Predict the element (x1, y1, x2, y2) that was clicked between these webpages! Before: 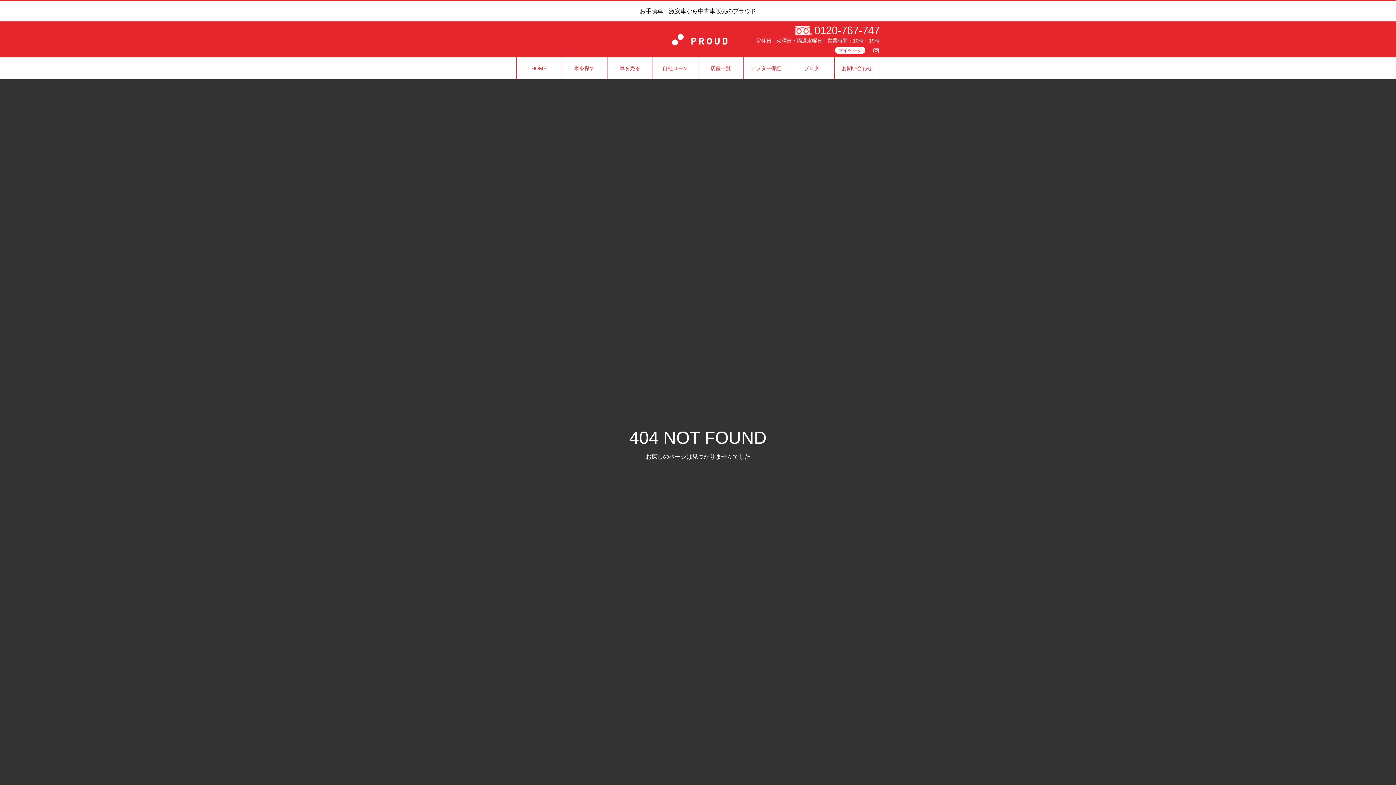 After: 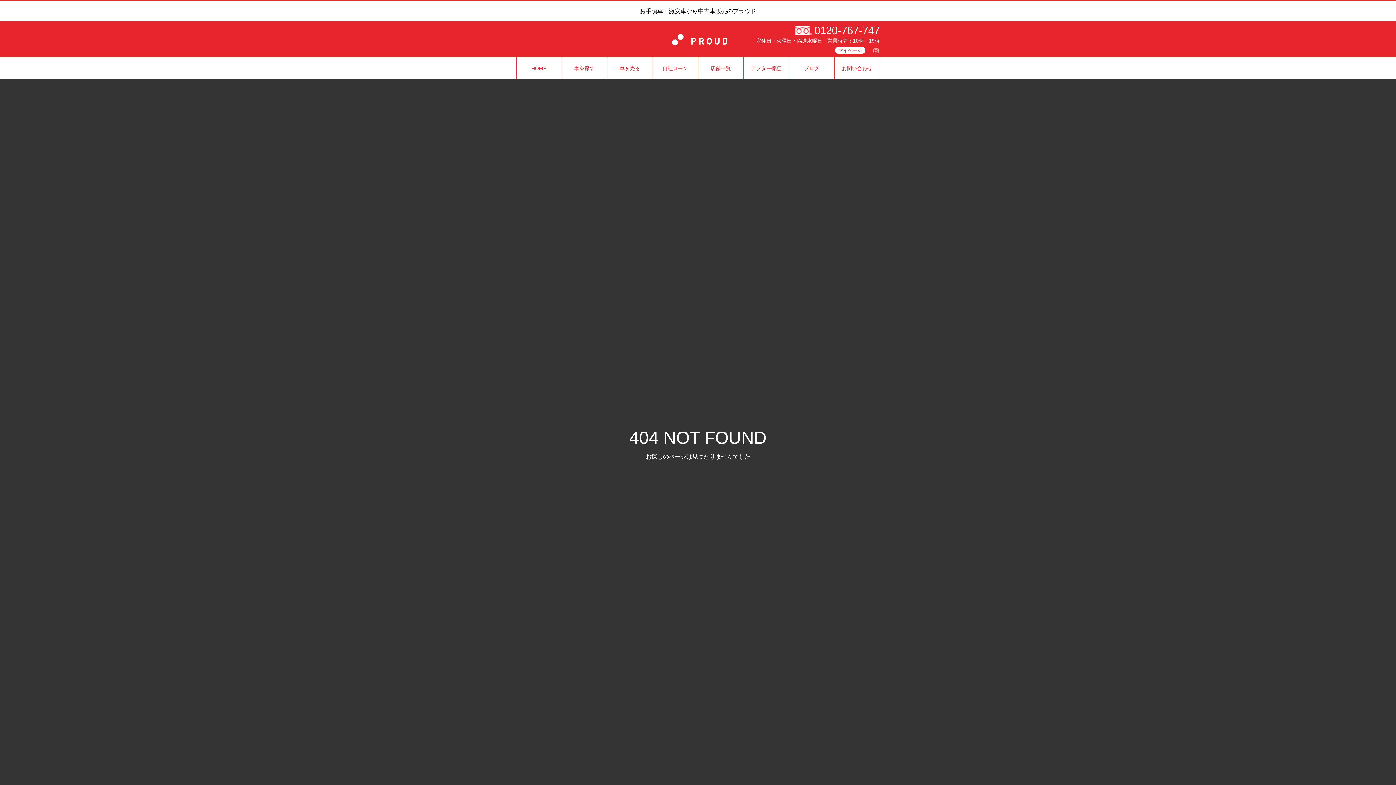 Action: bbox: (872, 46, 880, 54)